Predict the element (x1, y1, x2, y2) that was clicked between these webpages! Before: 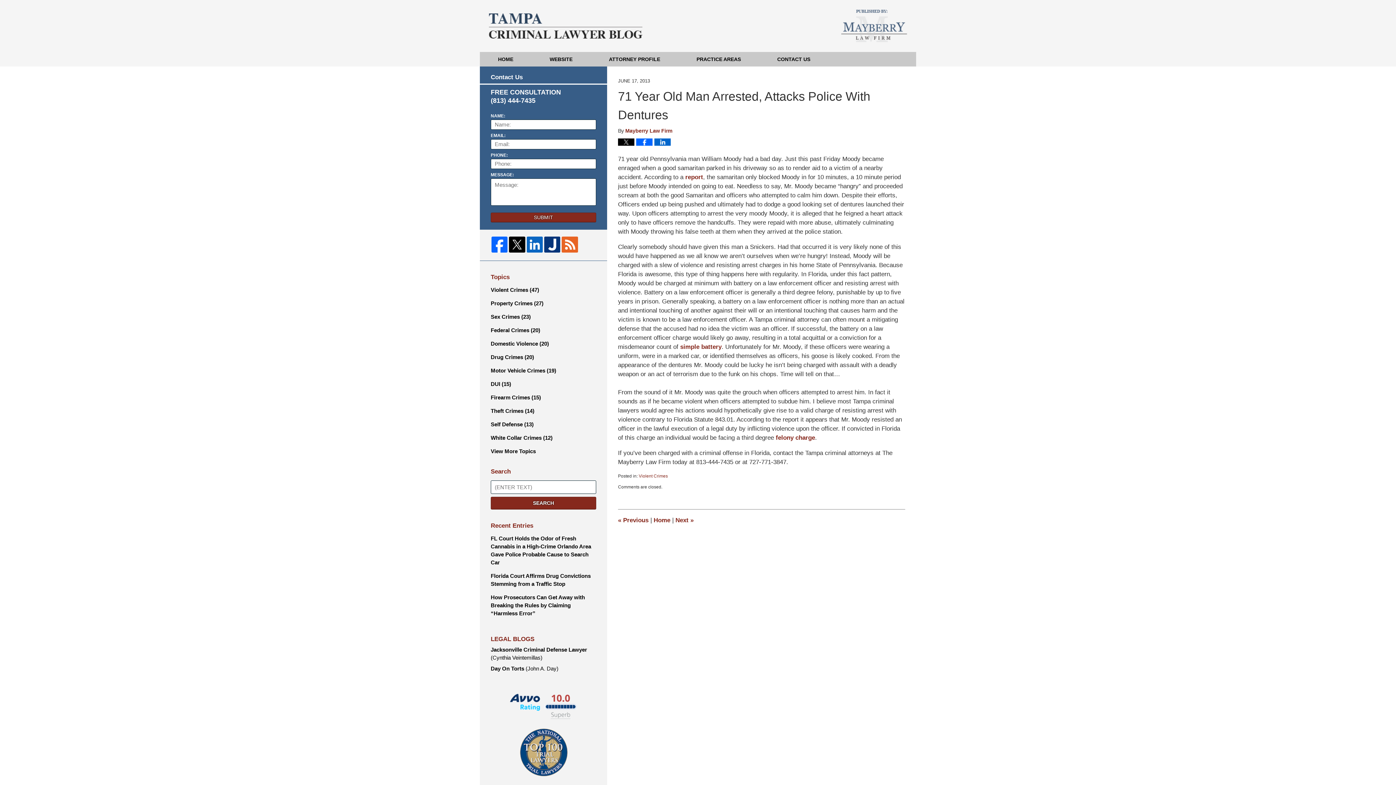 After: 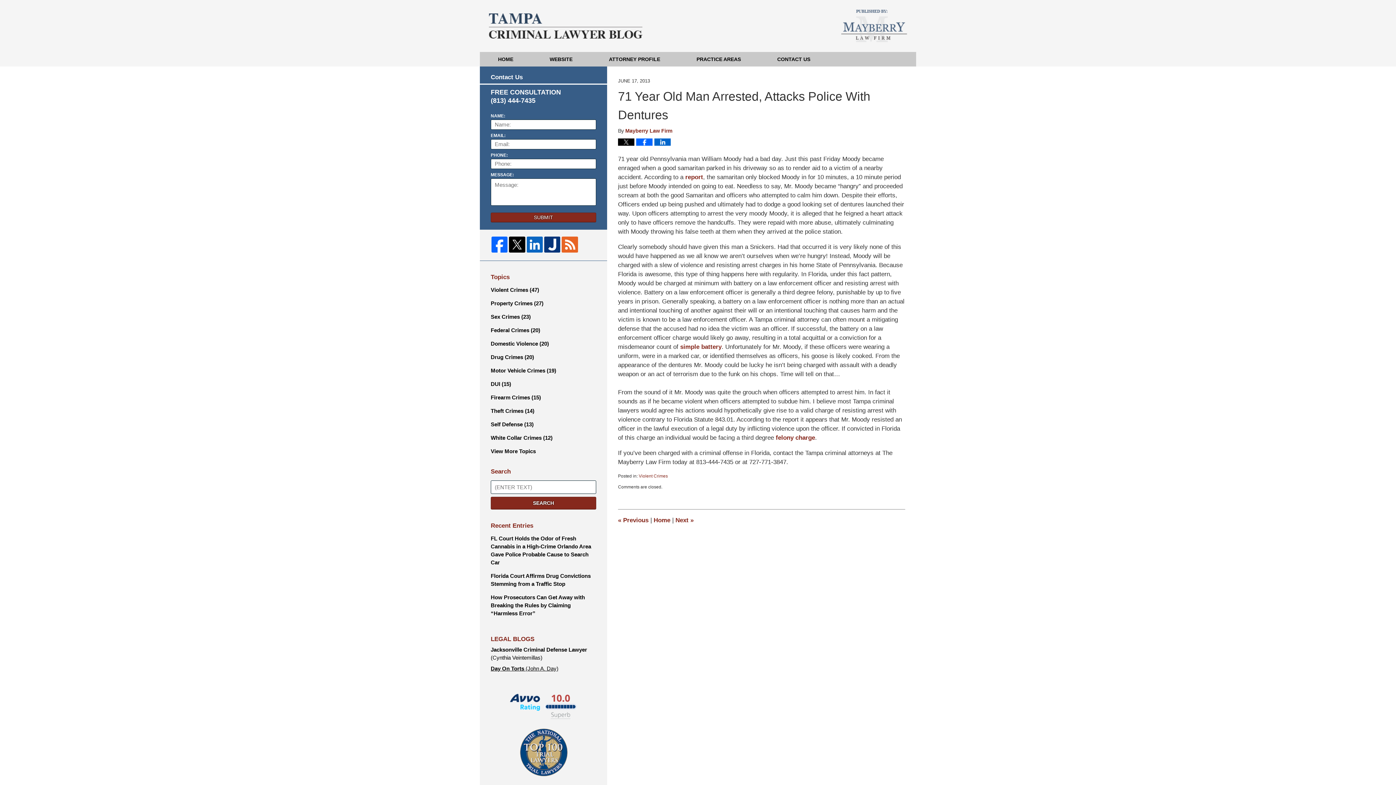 Action: bbox: (490, 665, 596, 673) label: Day On Torts (John A. Day)